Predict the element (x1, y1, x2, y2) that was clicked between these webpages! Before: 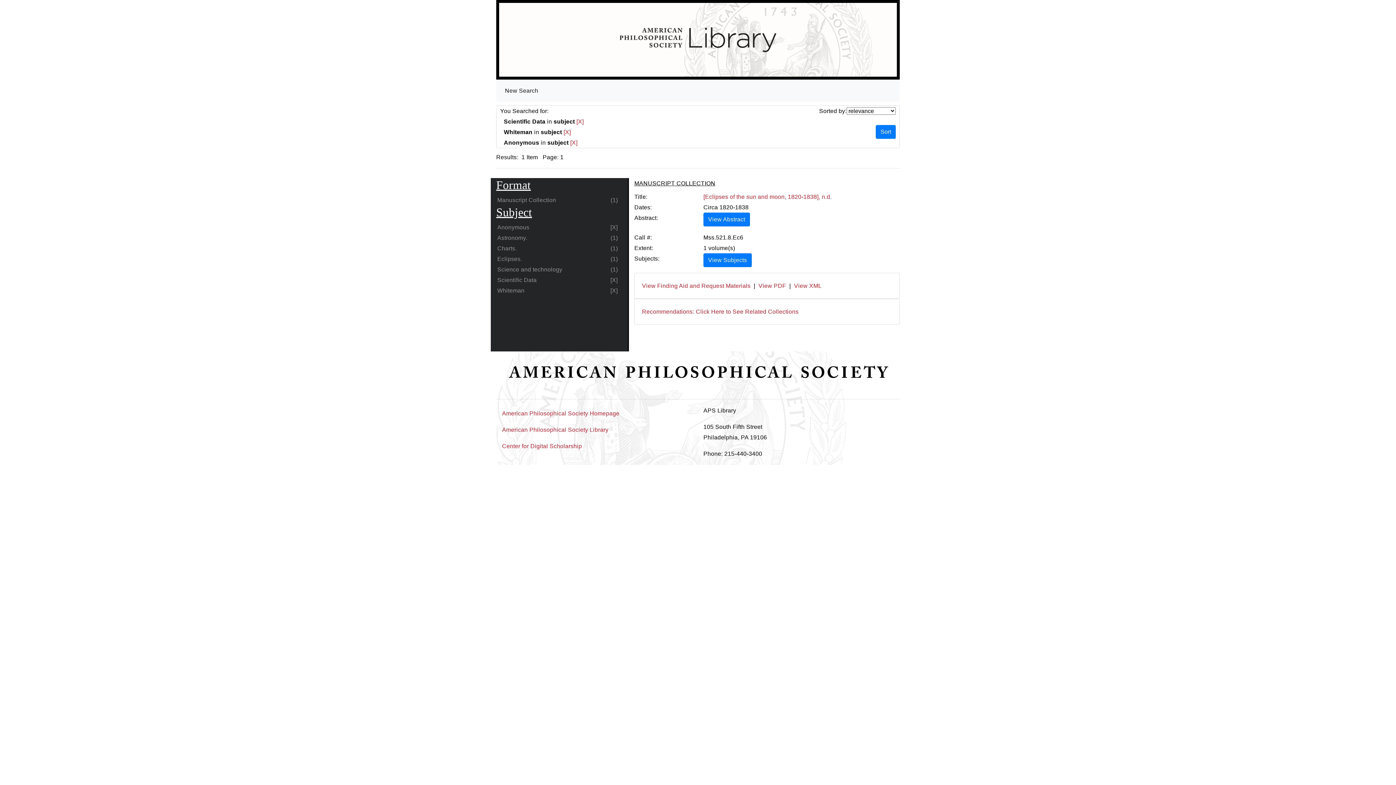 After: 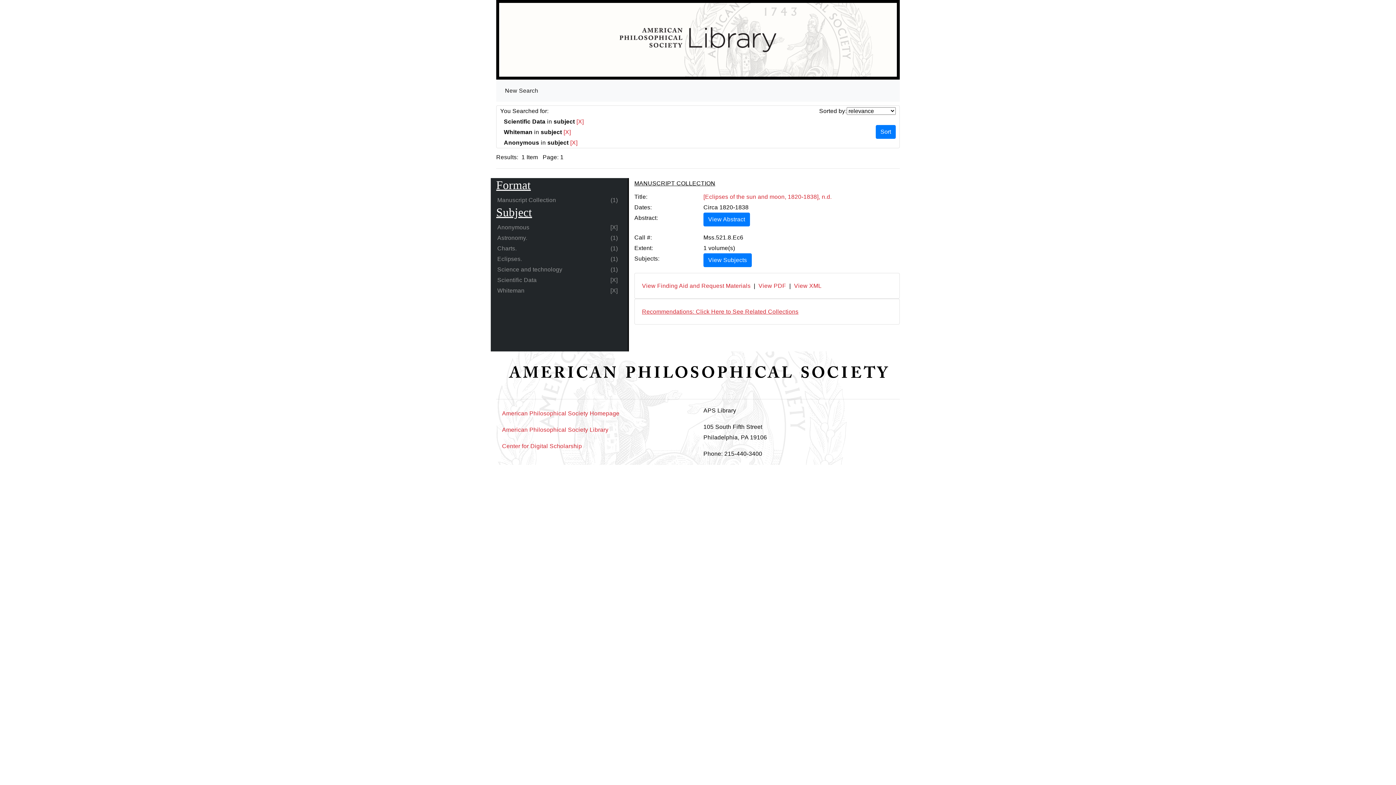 Action: bbox: (642, 308, 798, 314) label: Recommendations: Click Here to See Related Collections